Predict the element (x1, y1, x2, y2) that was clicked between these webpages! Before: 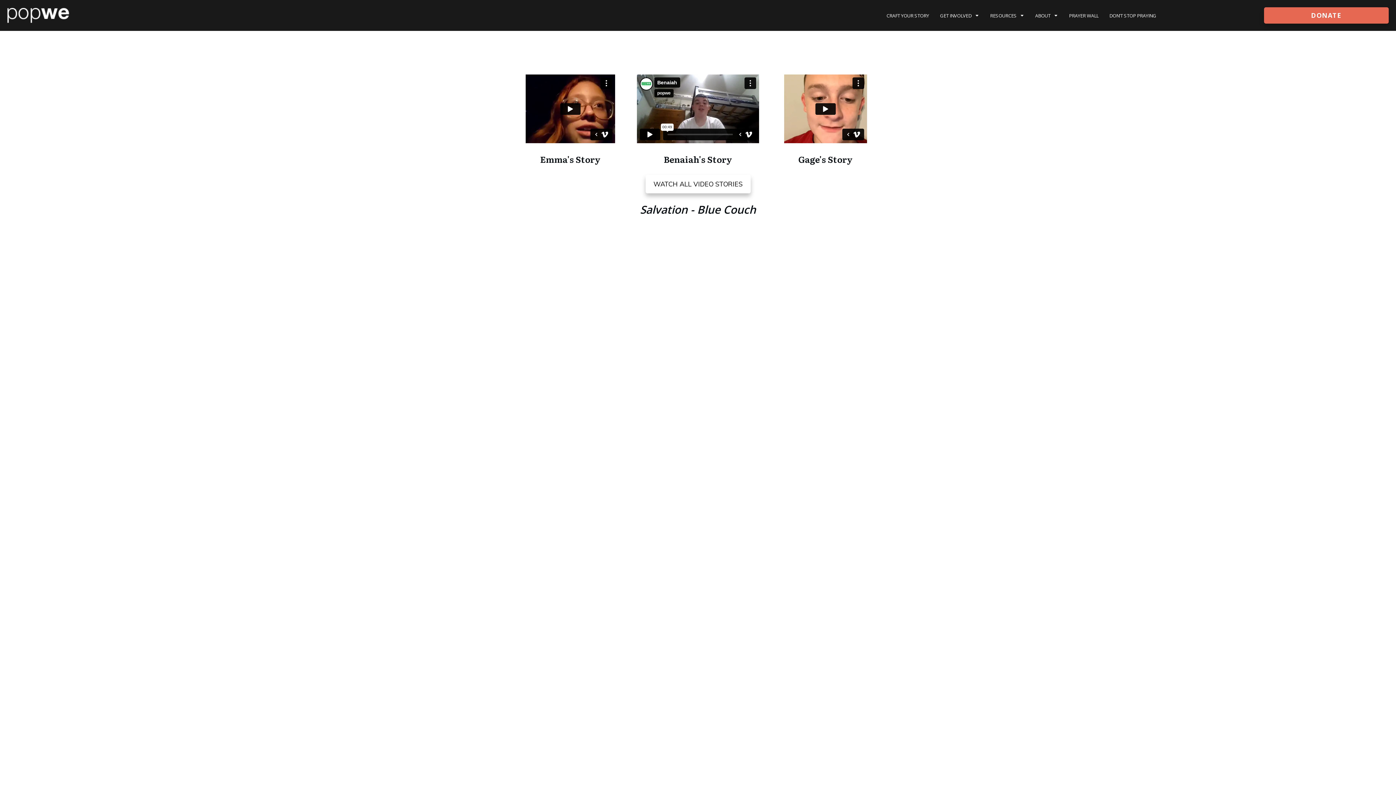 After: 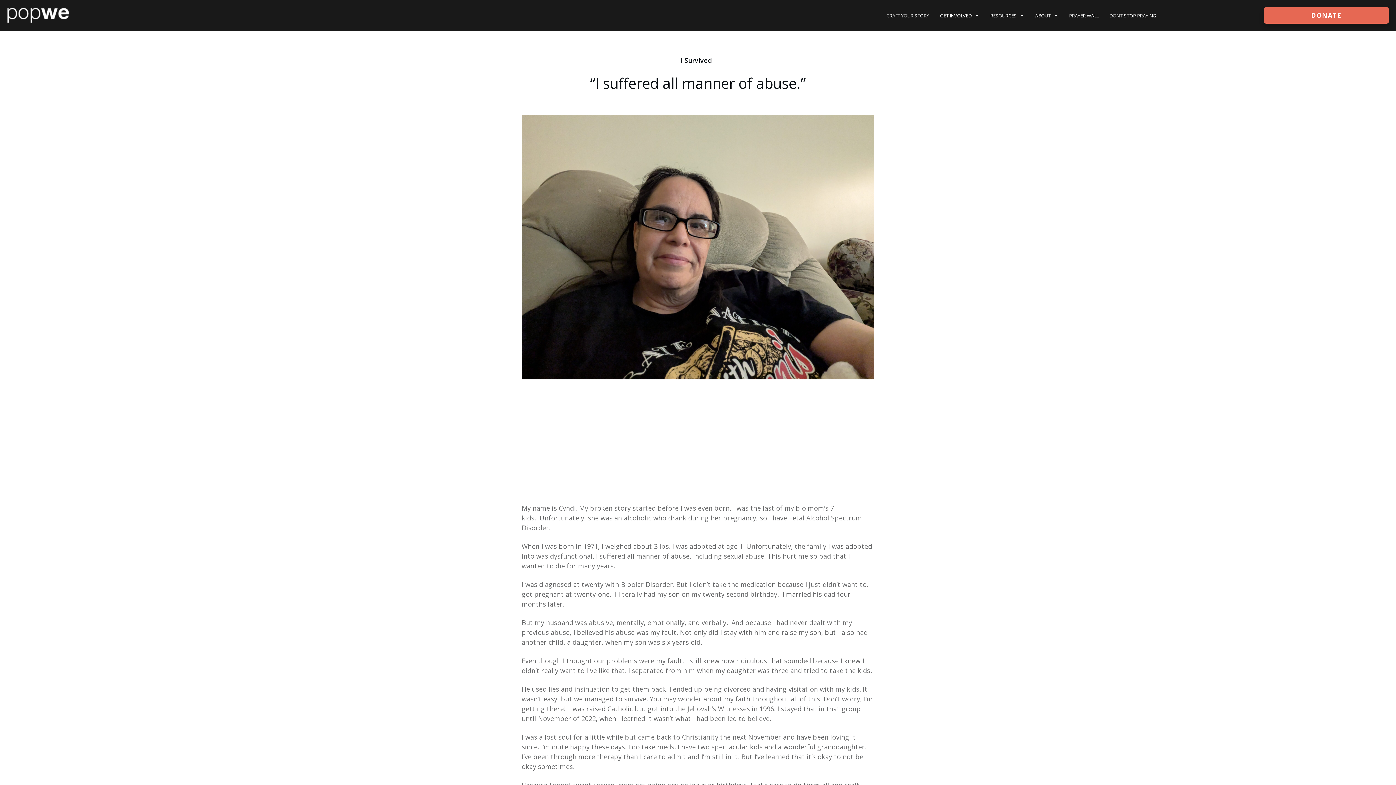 Action: label: READ STORY bbox: (747, 752, 806, 769)